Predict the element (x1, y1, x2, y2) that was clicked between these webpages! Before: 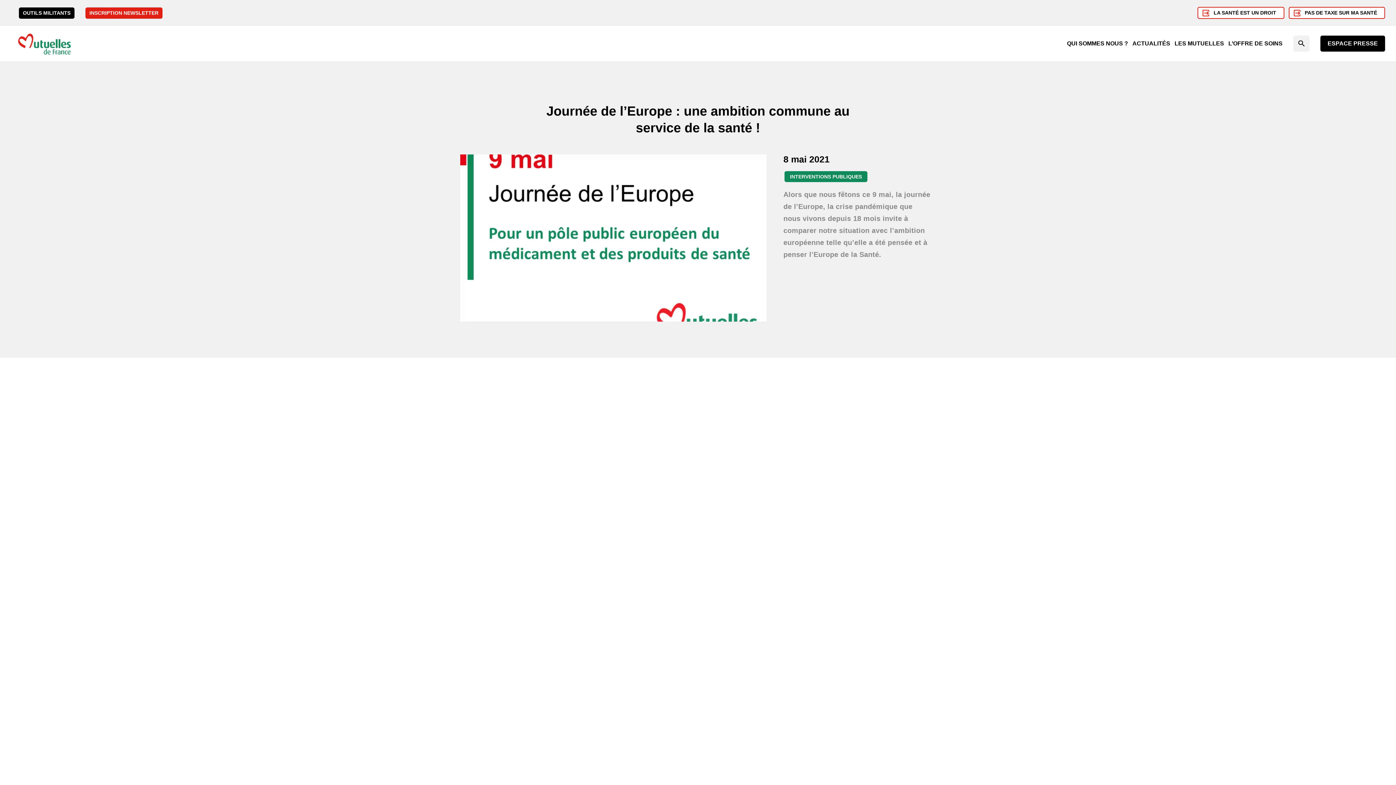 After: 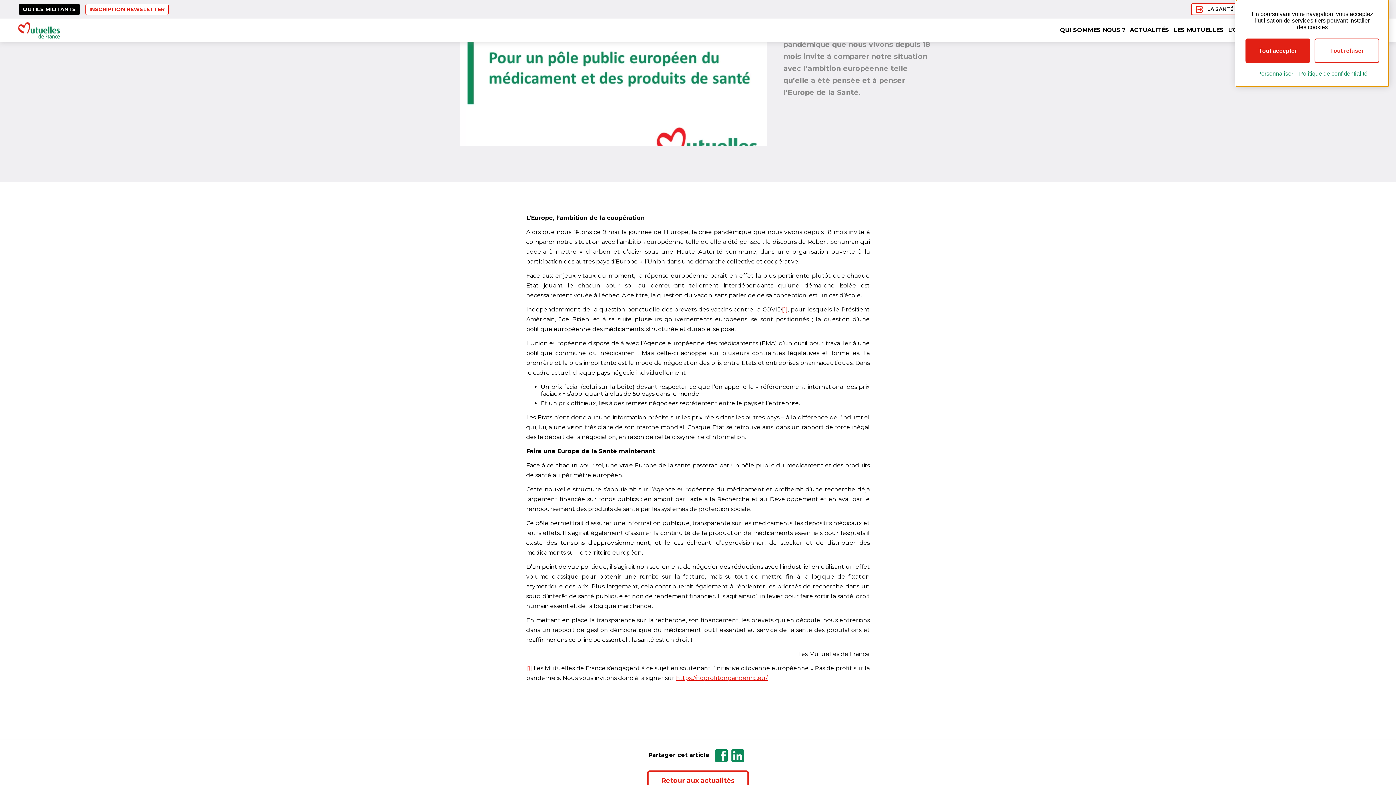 Action: label: INSCRIPTION NEWSLETTER bbox: (89, 7, 158, 18)